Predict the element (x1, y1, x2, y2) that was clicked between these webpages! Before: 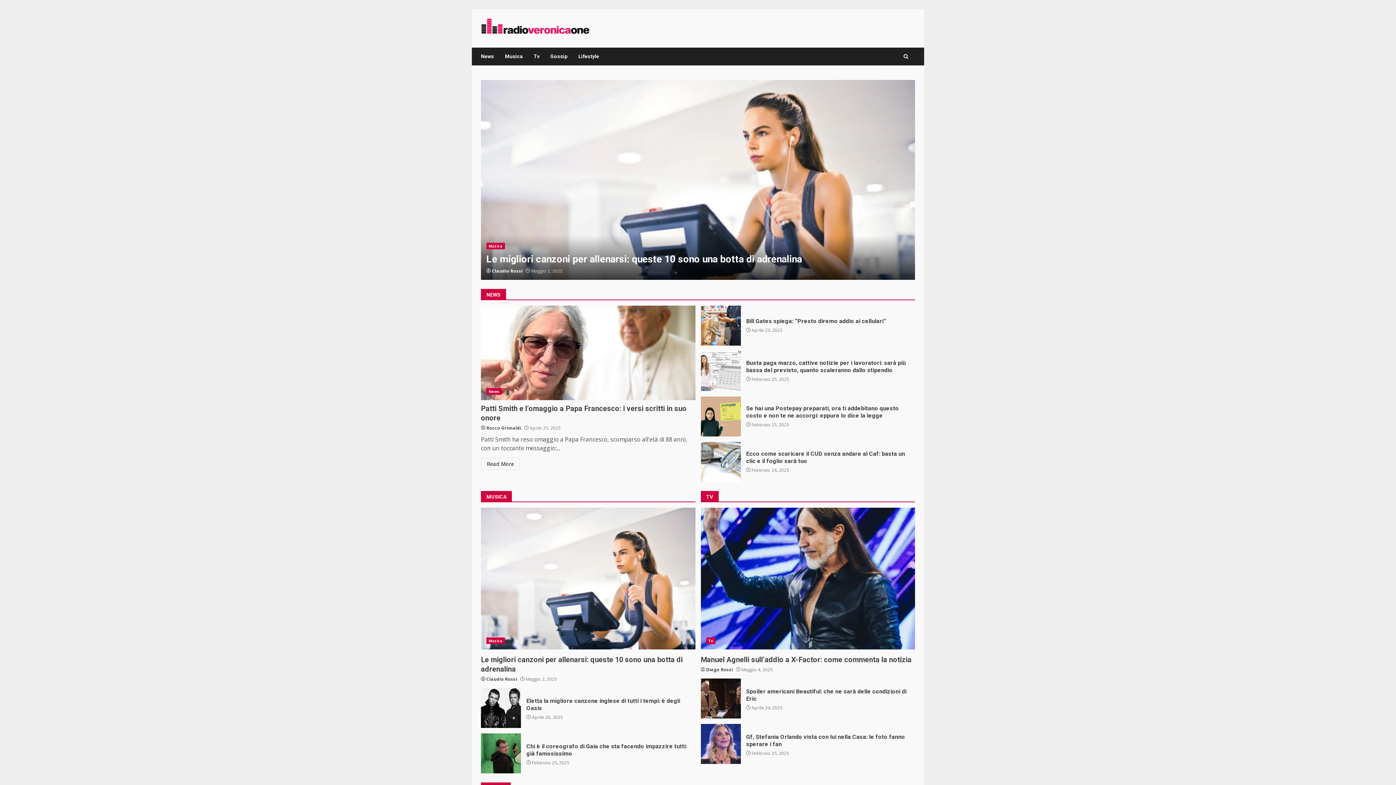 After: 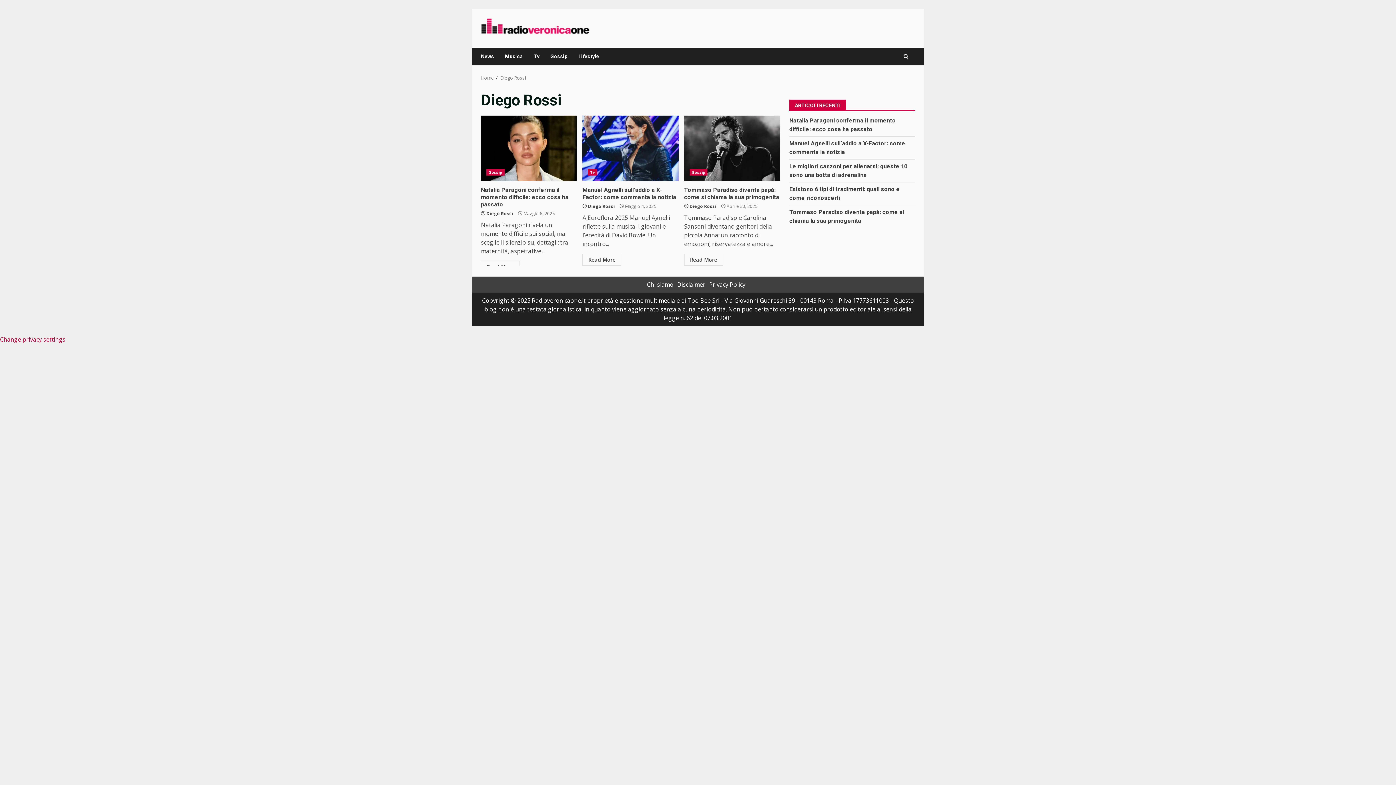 Action: label: Diego Rossi bbox: (706, 666, 733, 673)